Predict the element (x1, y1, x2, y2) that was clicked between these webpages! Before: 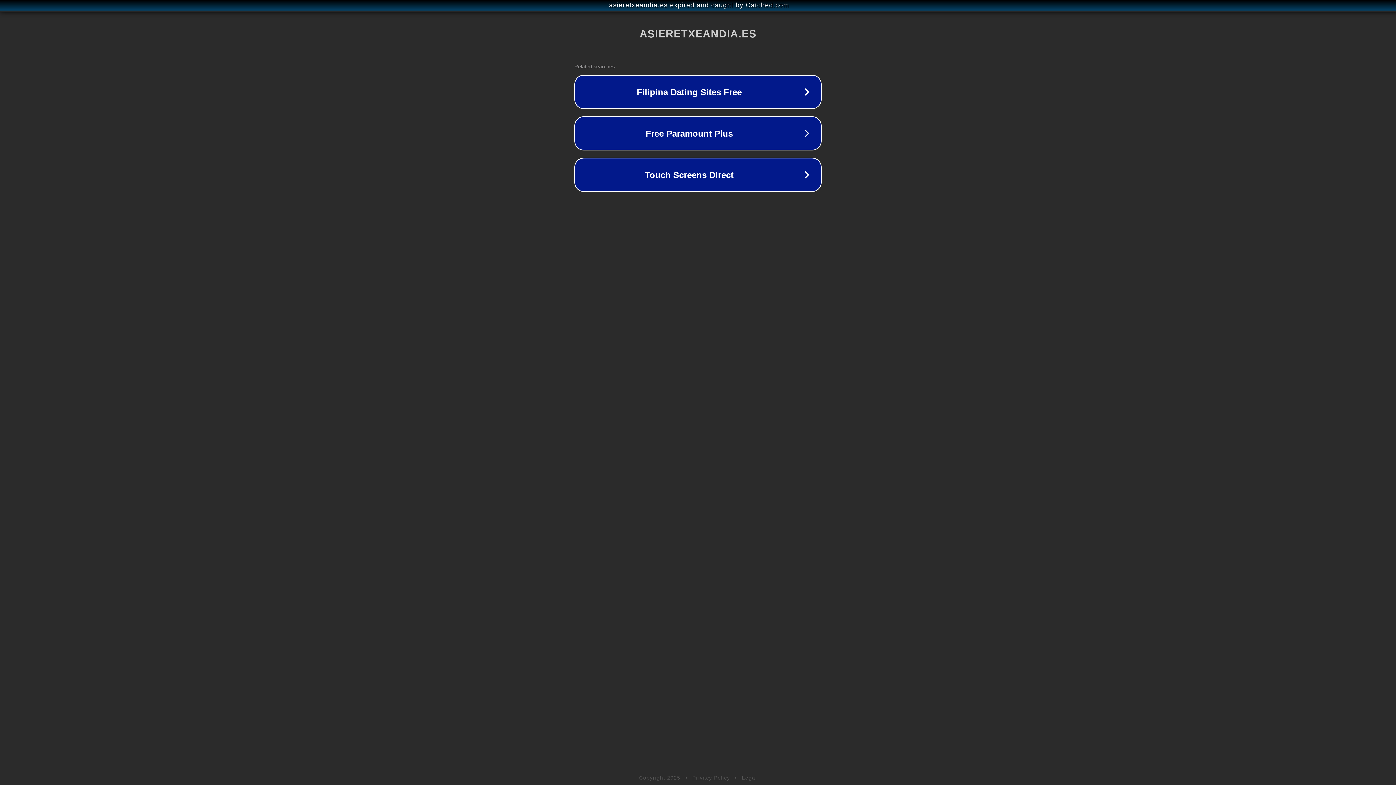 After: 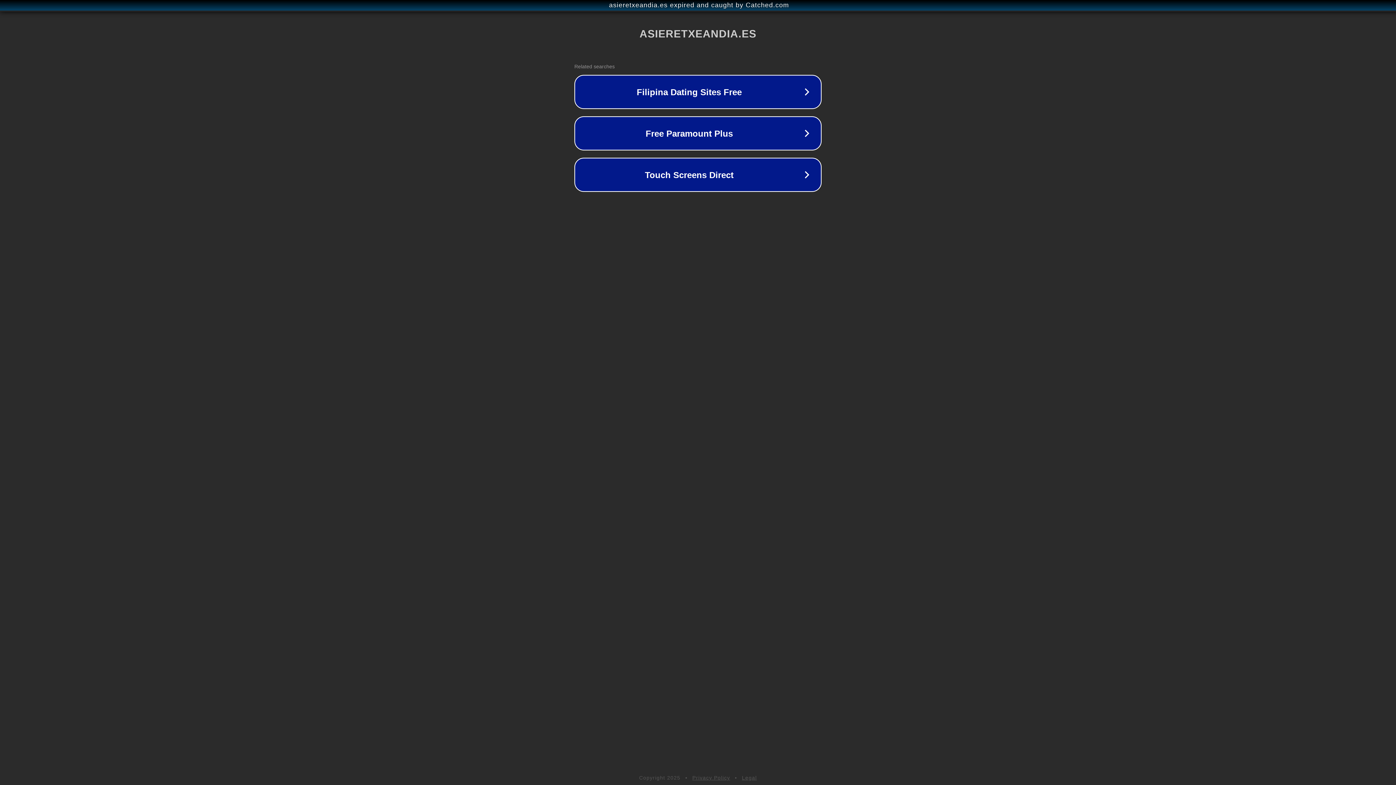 Action: label: Privacy Policy bbox: (692, 775, 730, 781)